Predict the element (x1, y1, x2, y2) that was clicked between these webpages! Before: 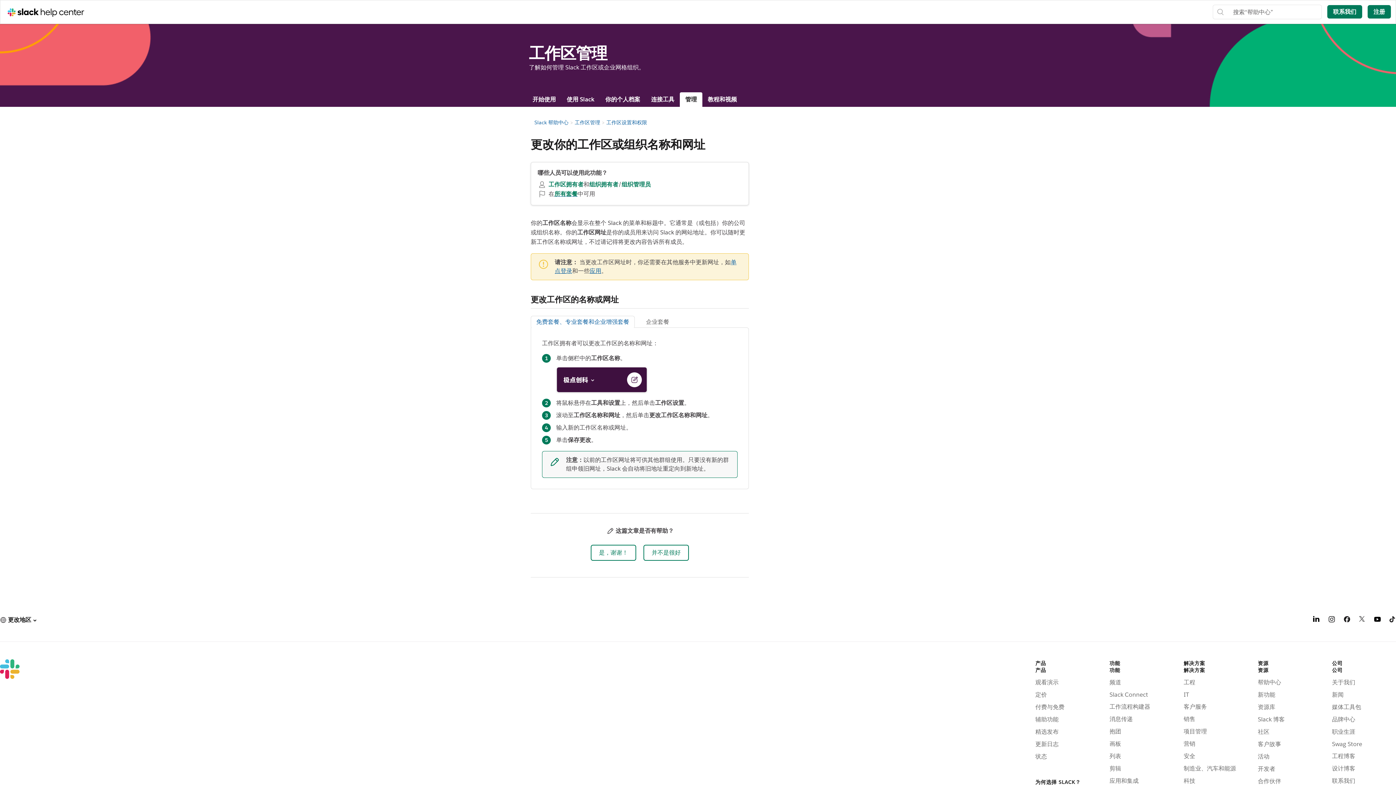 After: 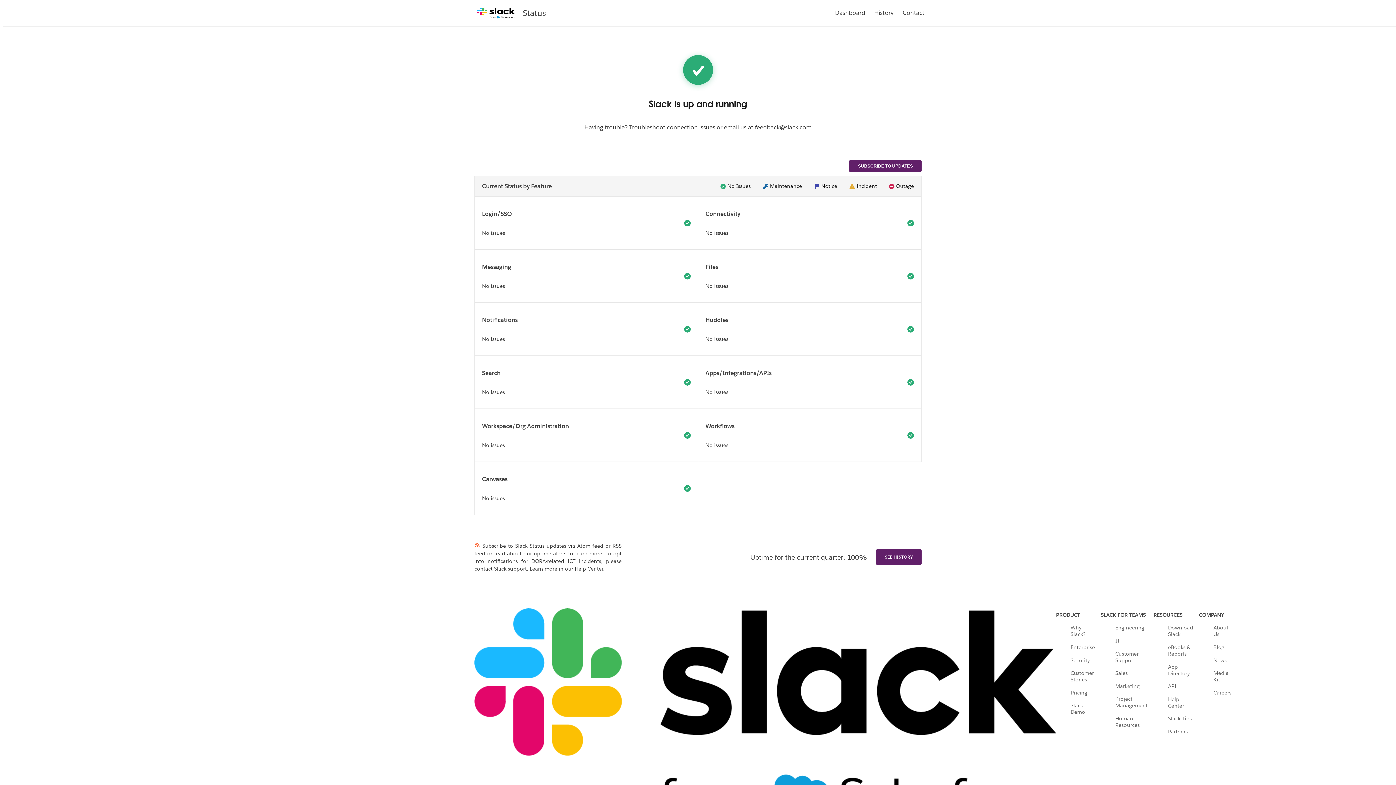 Action: label: 状态 bbox: (1035, 753, 1099, 761)